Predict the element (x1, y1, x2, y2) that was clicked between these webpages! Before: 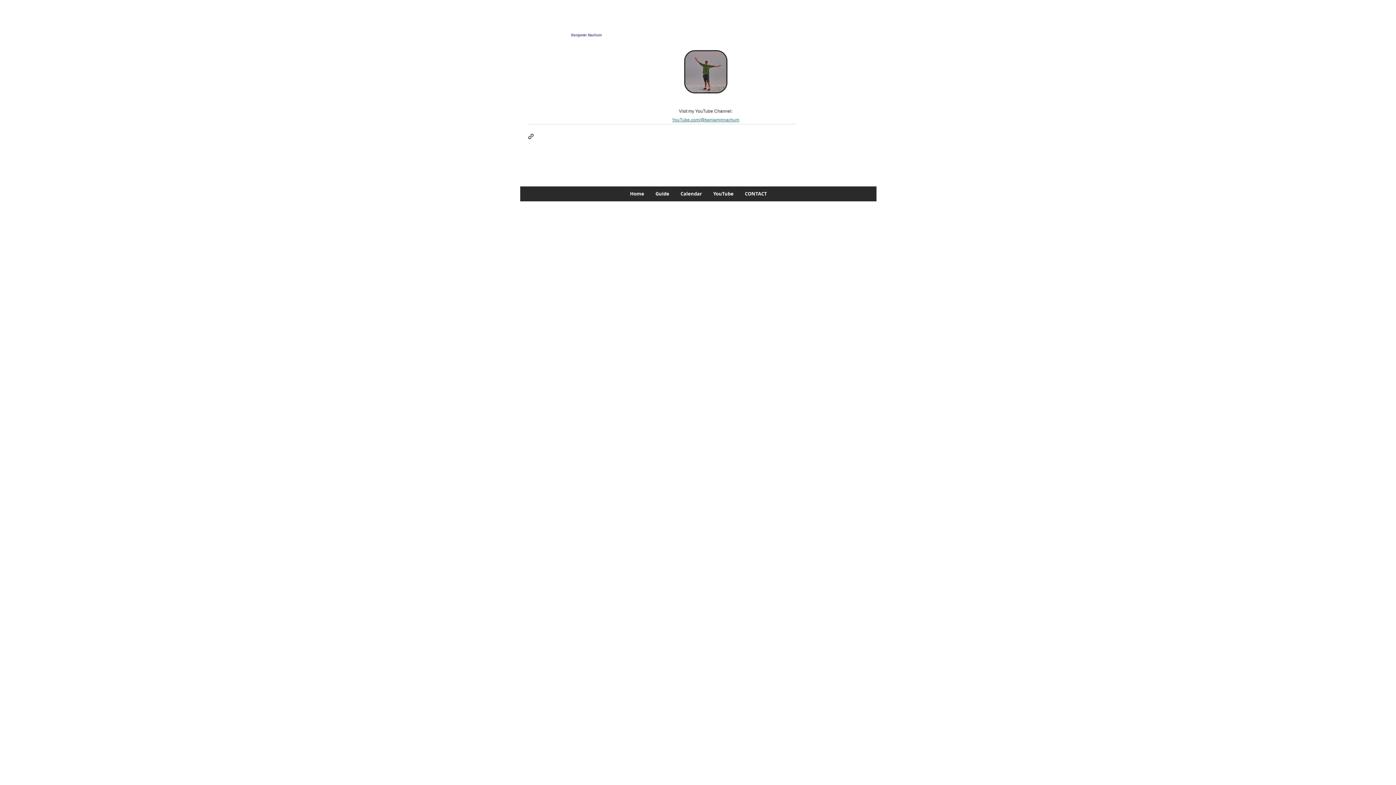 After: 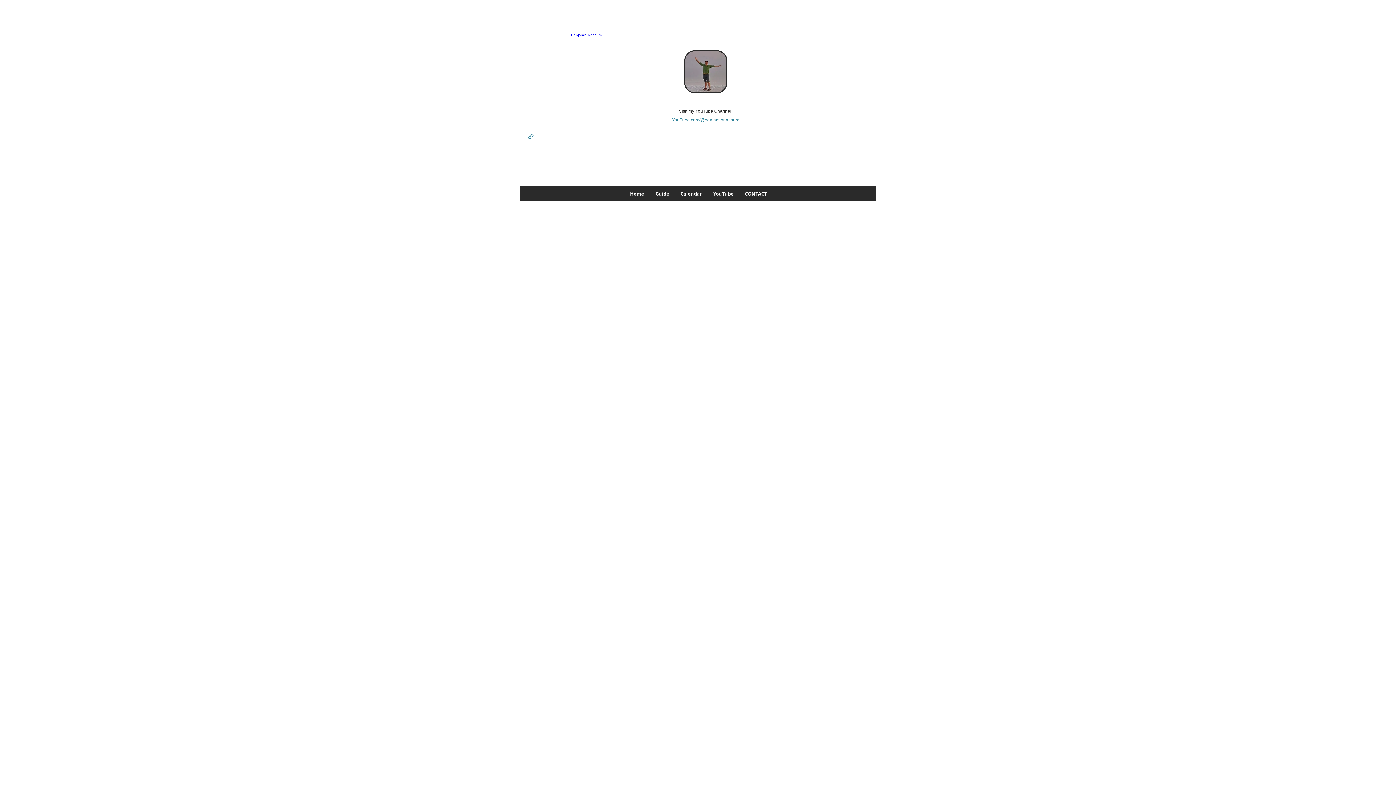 Action: bbox: (527, 132, 534, 139) label: Share via link